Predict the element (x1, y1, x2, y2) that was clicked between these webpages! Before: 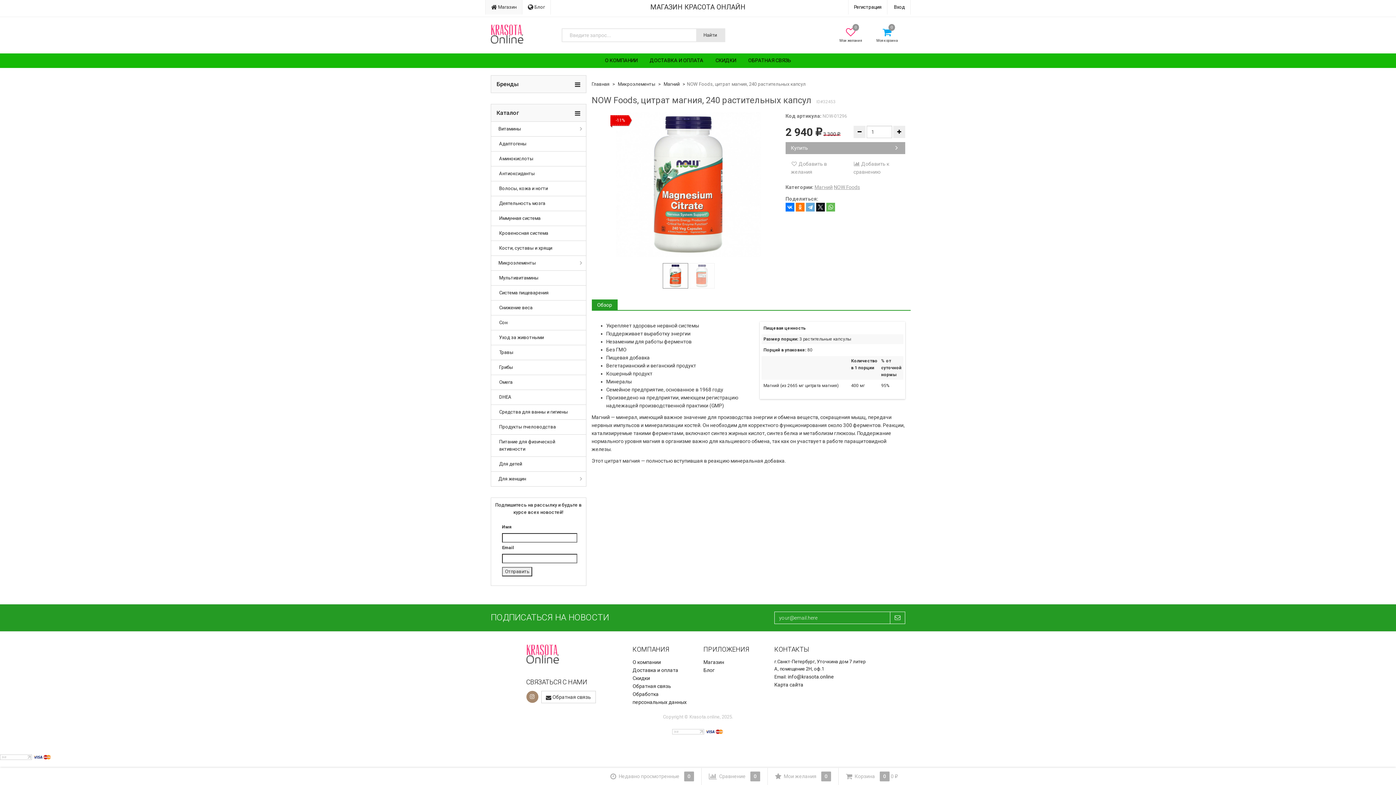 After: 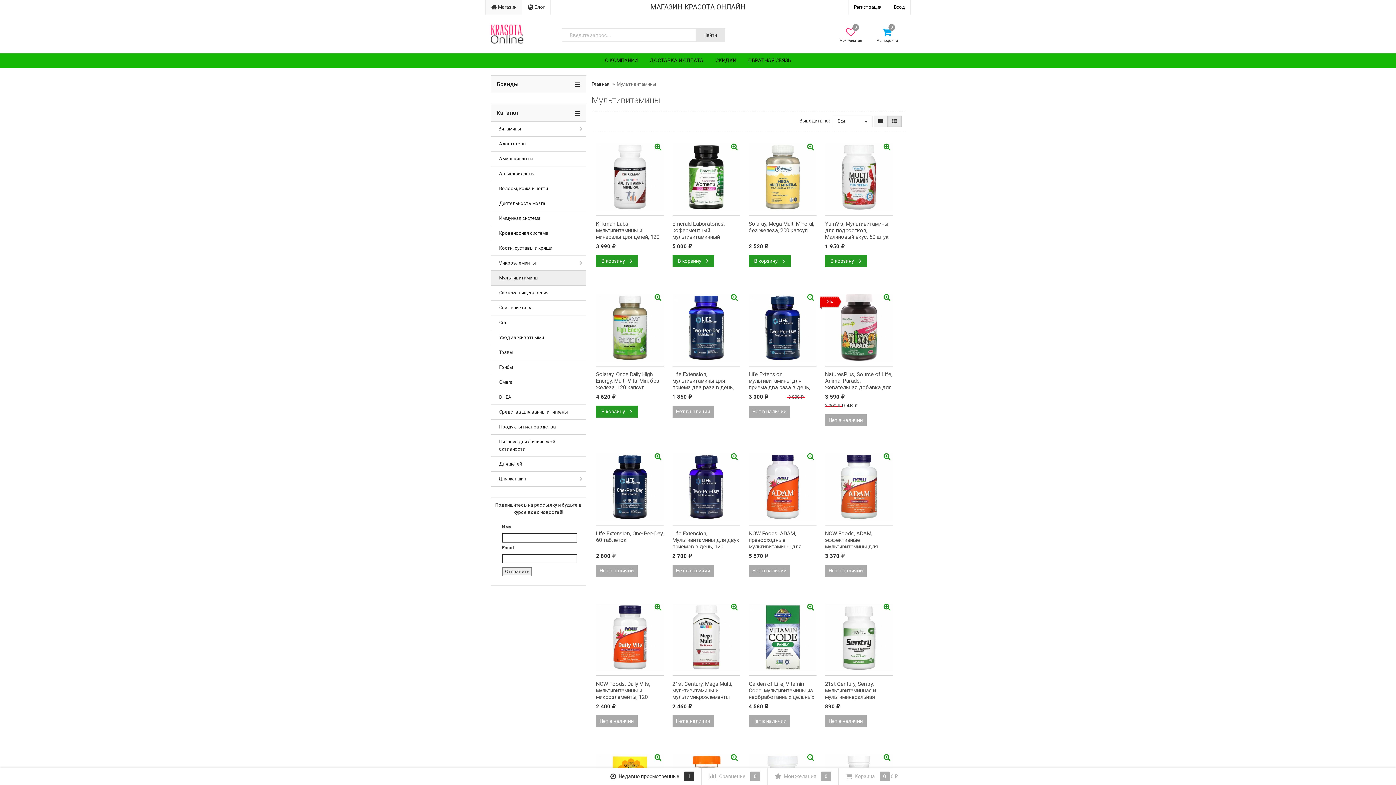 Action: bbox: (491, 270, 586, 285) label: Мультивитамины